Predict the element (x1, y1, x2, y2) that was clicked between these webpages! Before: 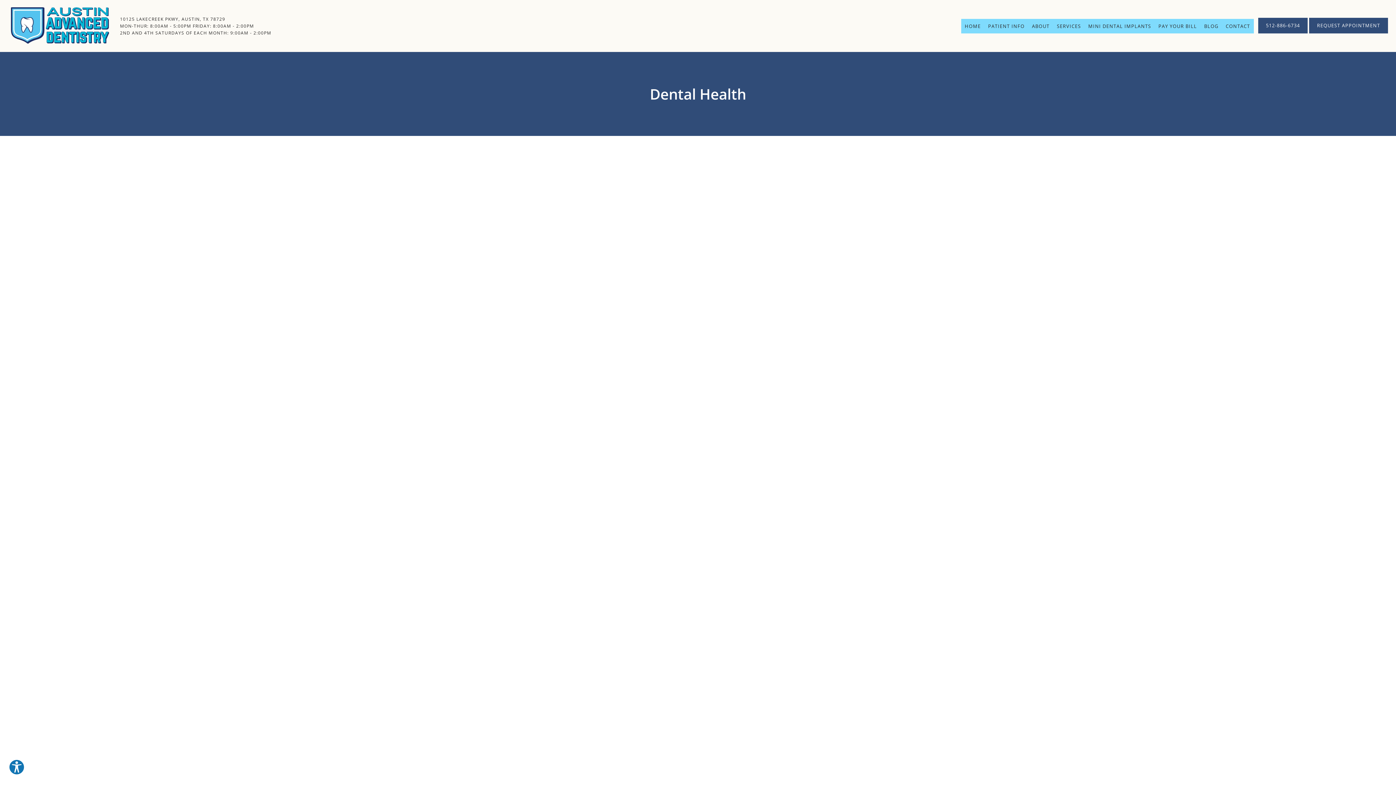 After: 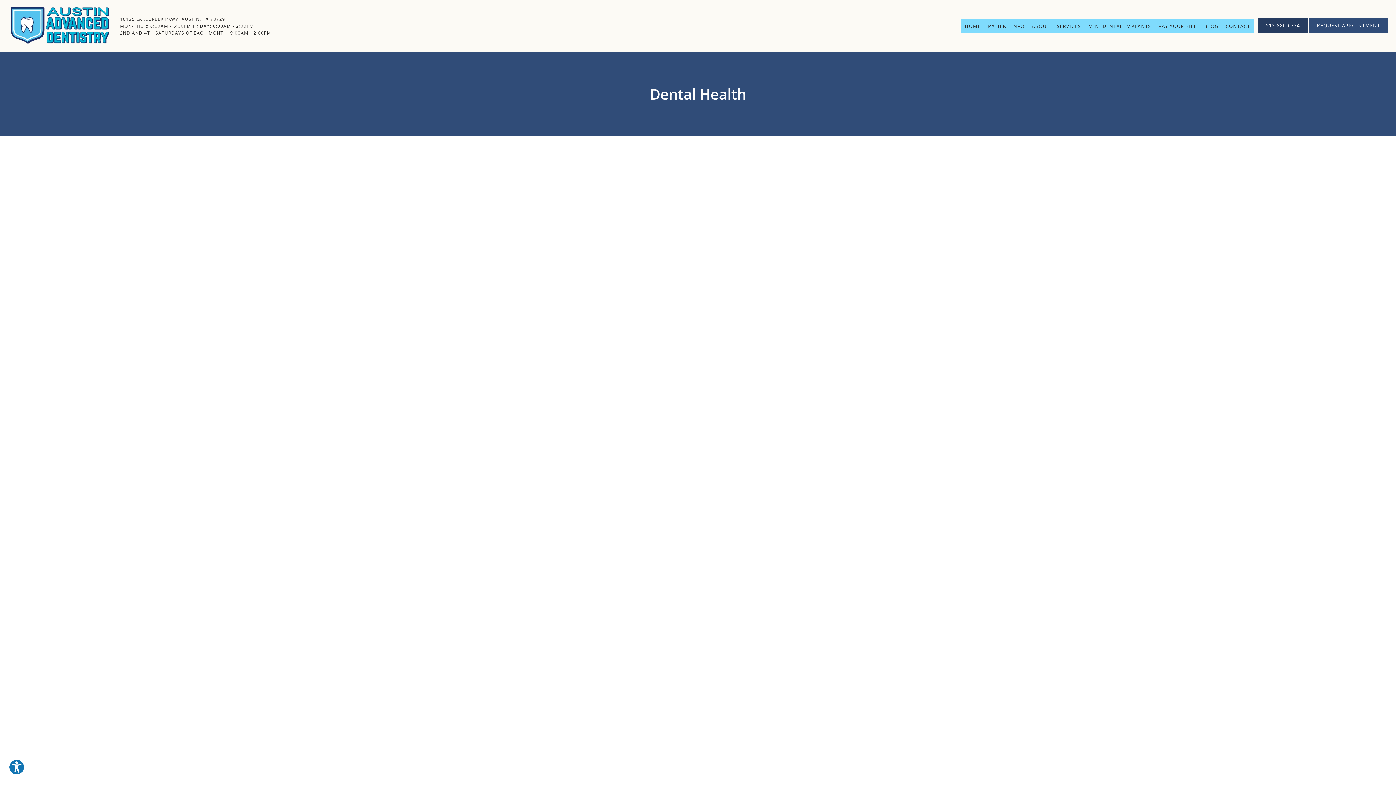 Action: label: 512-886-6734 bbox: (1257, 30, 1308, 35)